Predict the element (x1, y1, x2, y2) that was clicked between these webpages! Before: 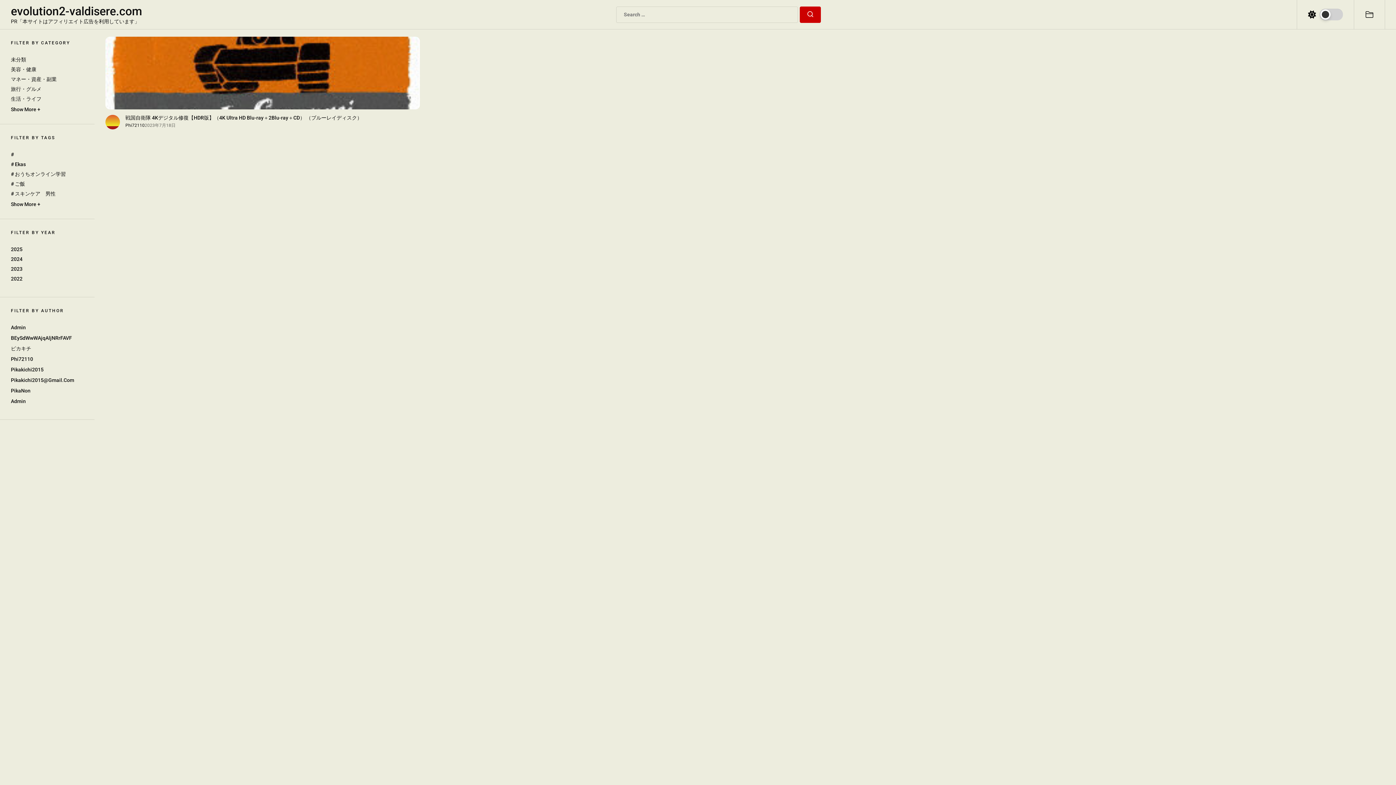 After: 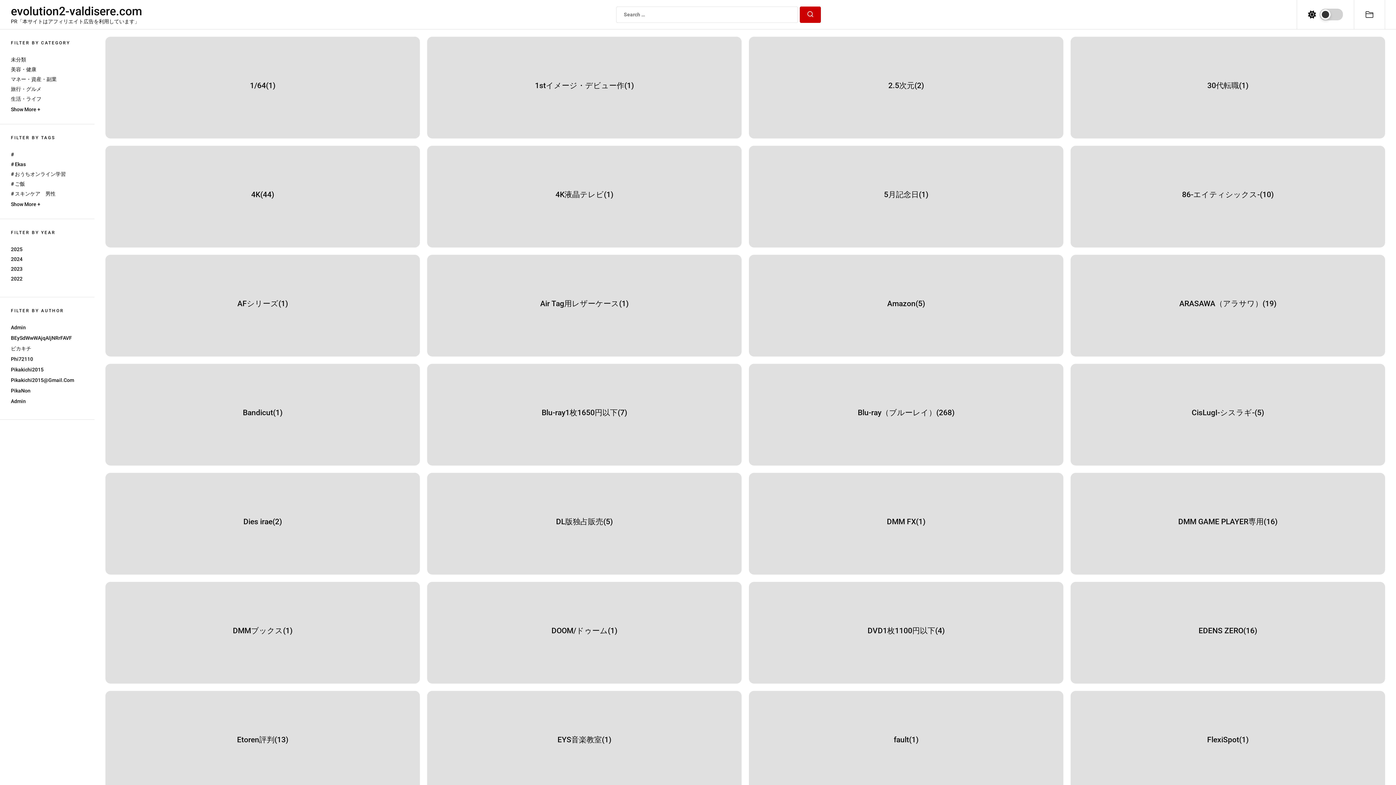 Action: bbox: (1354, 0, 1385, 29)